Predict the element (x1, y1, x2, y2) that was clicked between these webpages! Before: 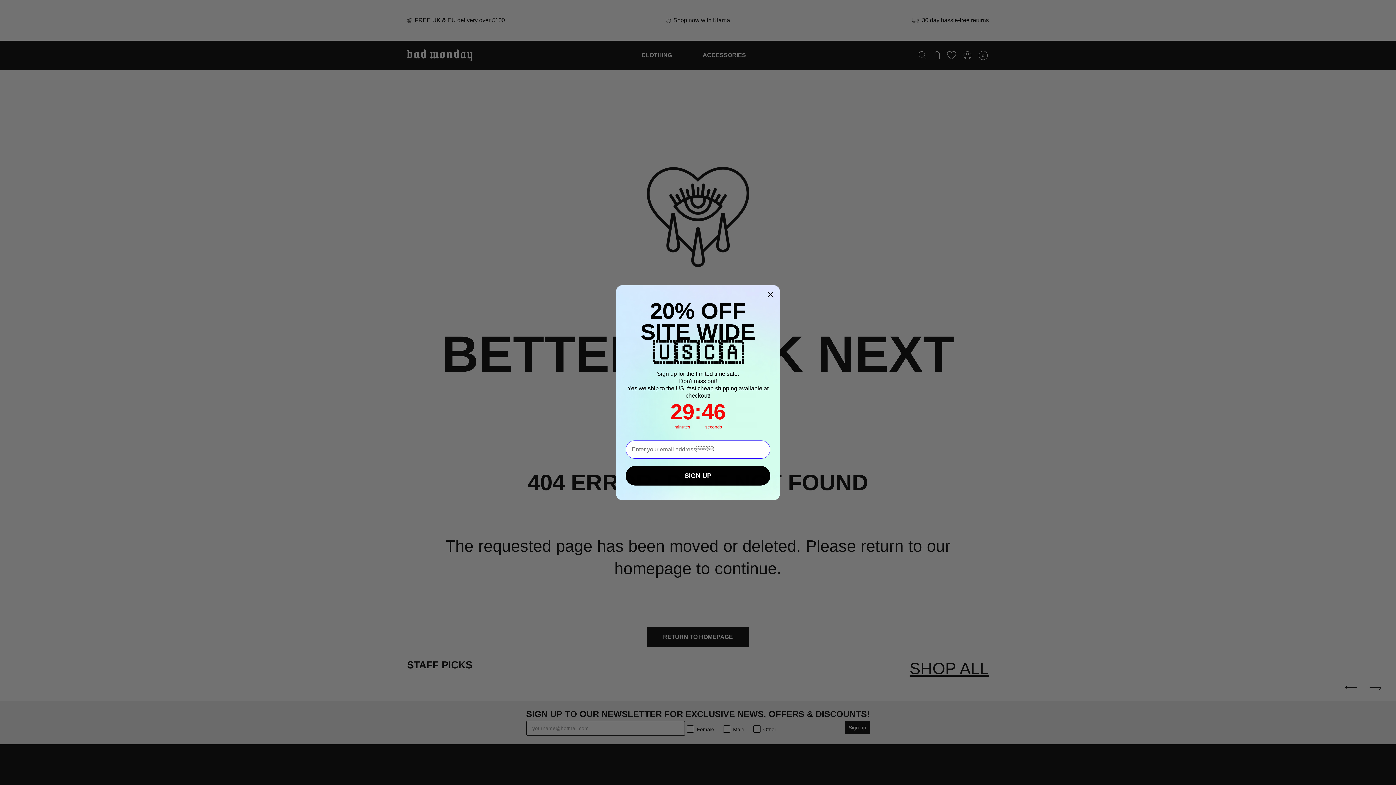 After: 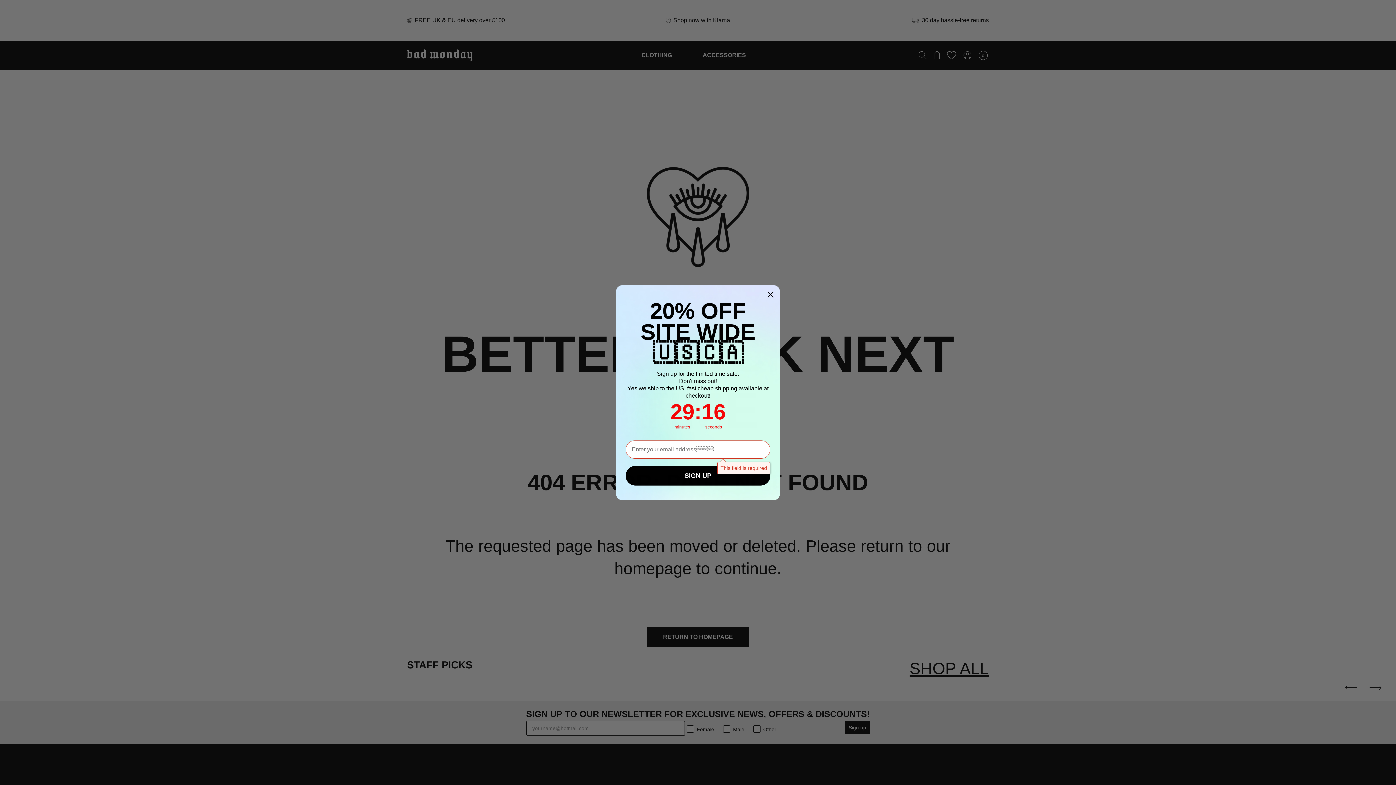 Action: bbox: (625, 466, 770, 485) label: SIGN UP